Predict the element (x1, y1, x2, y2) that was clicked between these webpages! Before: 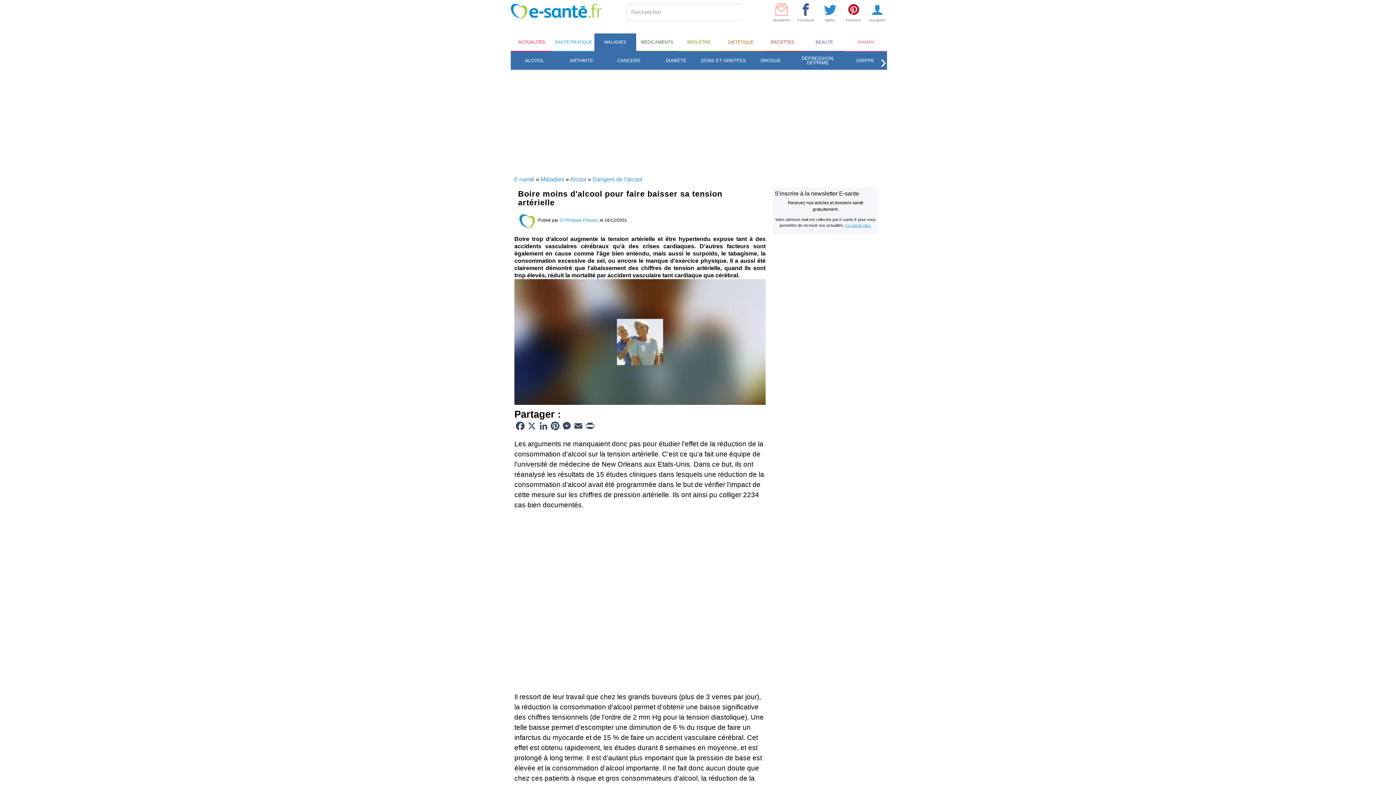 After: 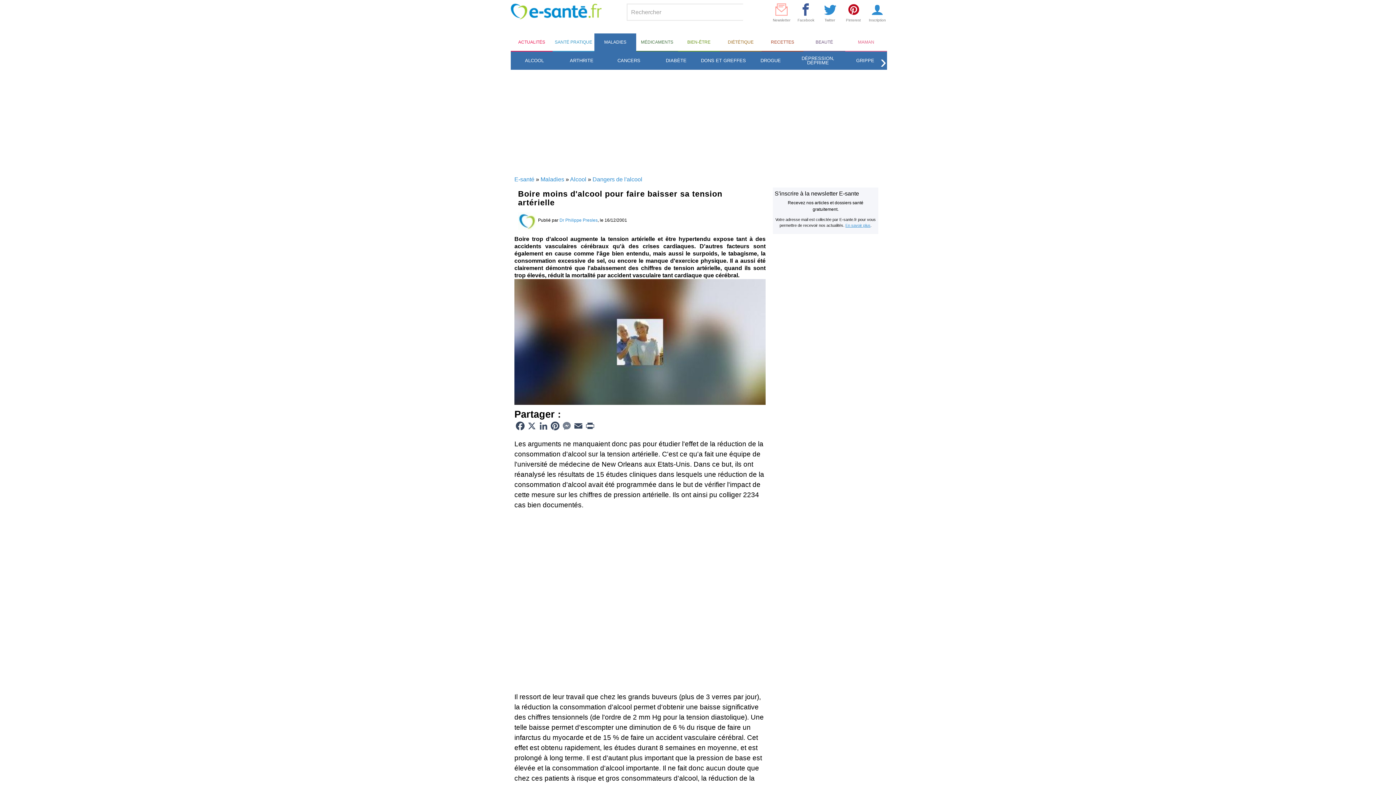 Action: label: Messenger bbox: (561, 422, 572, 428)